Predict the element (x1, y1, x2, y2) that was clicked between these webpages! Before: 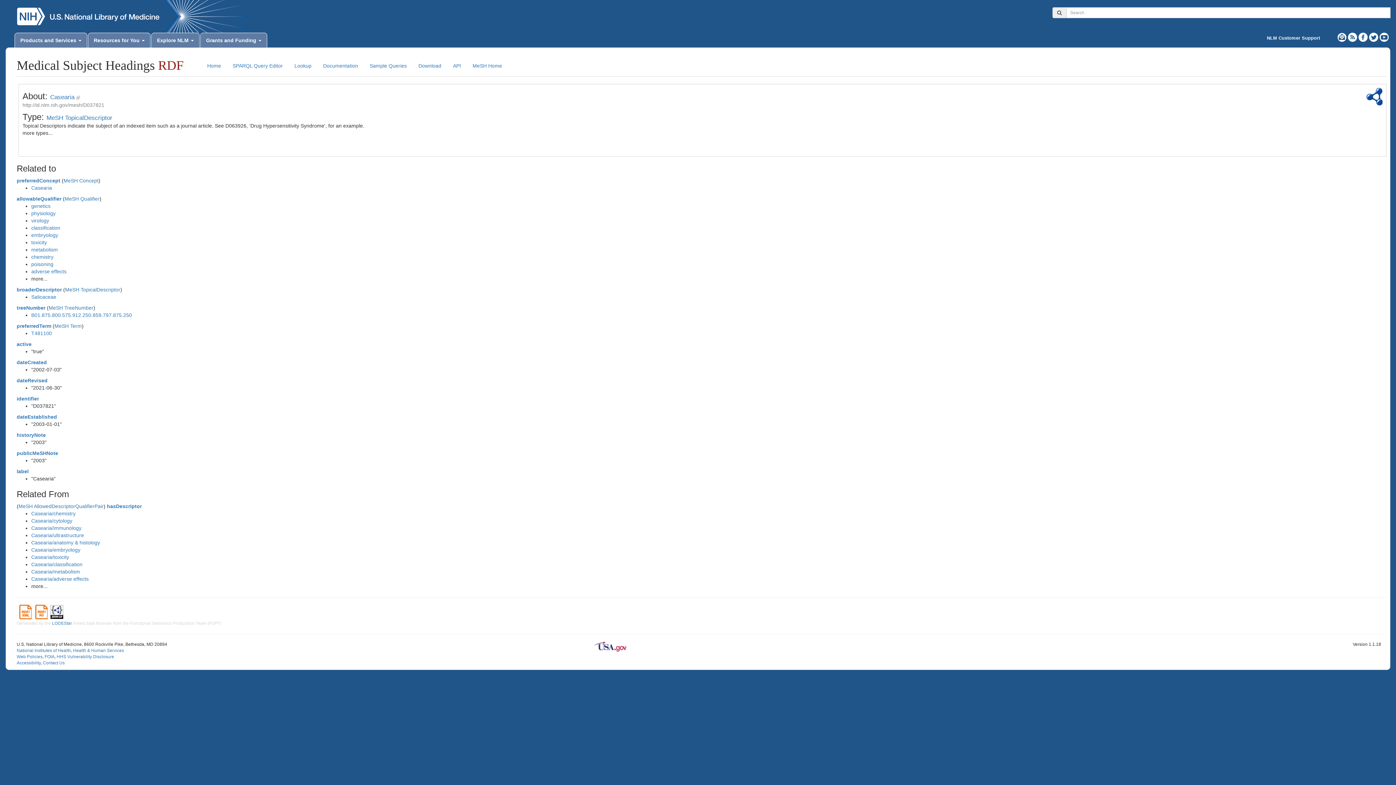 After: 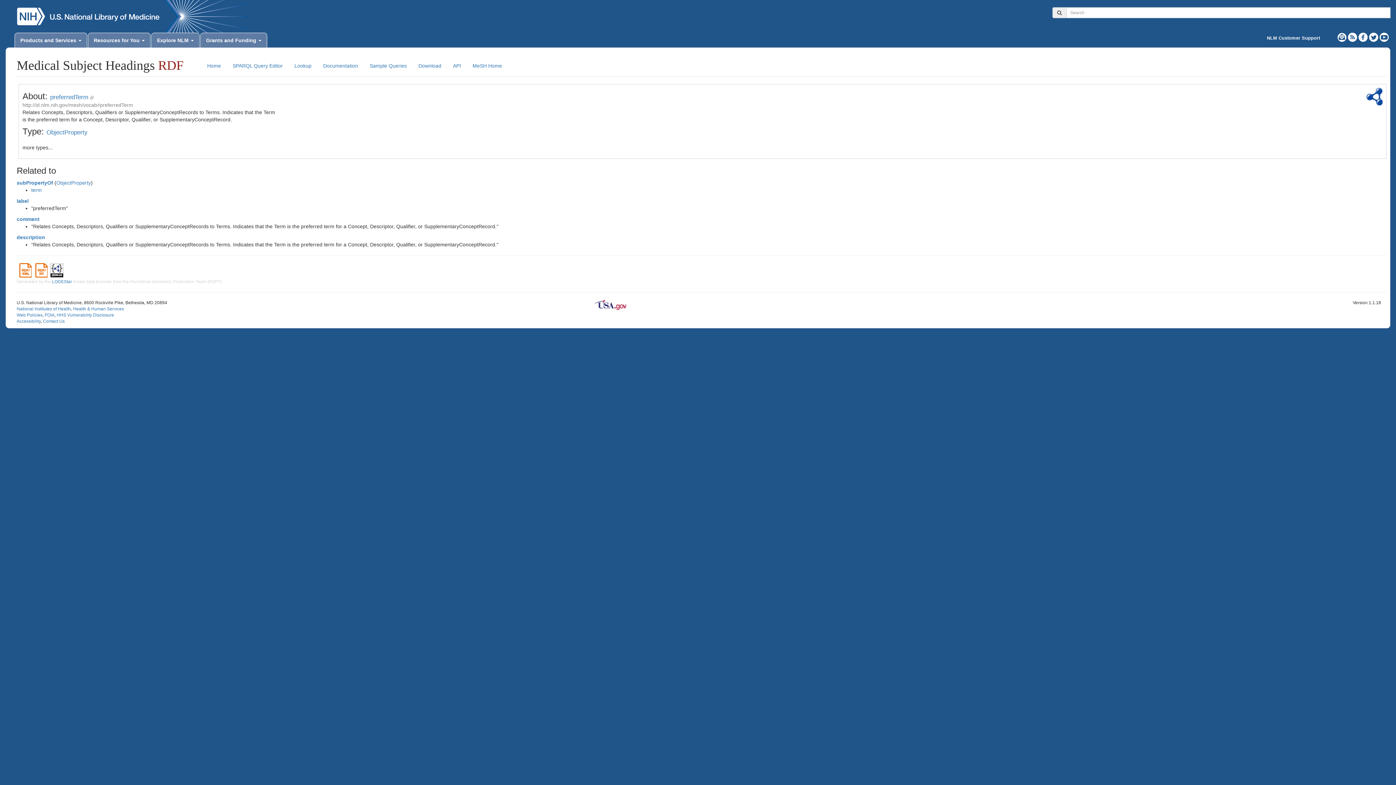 Action: bbox: (16, 323, 51, 329) label: preferredTerm